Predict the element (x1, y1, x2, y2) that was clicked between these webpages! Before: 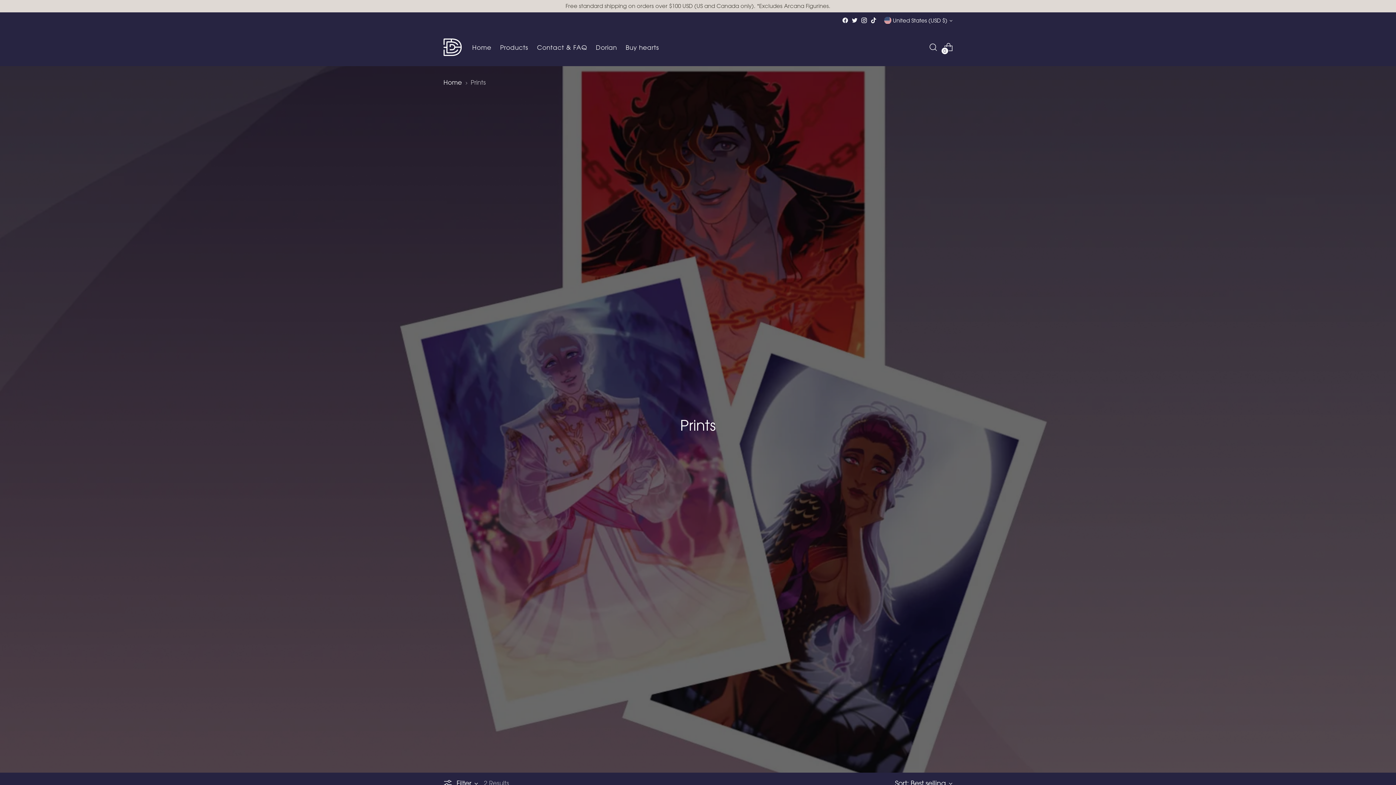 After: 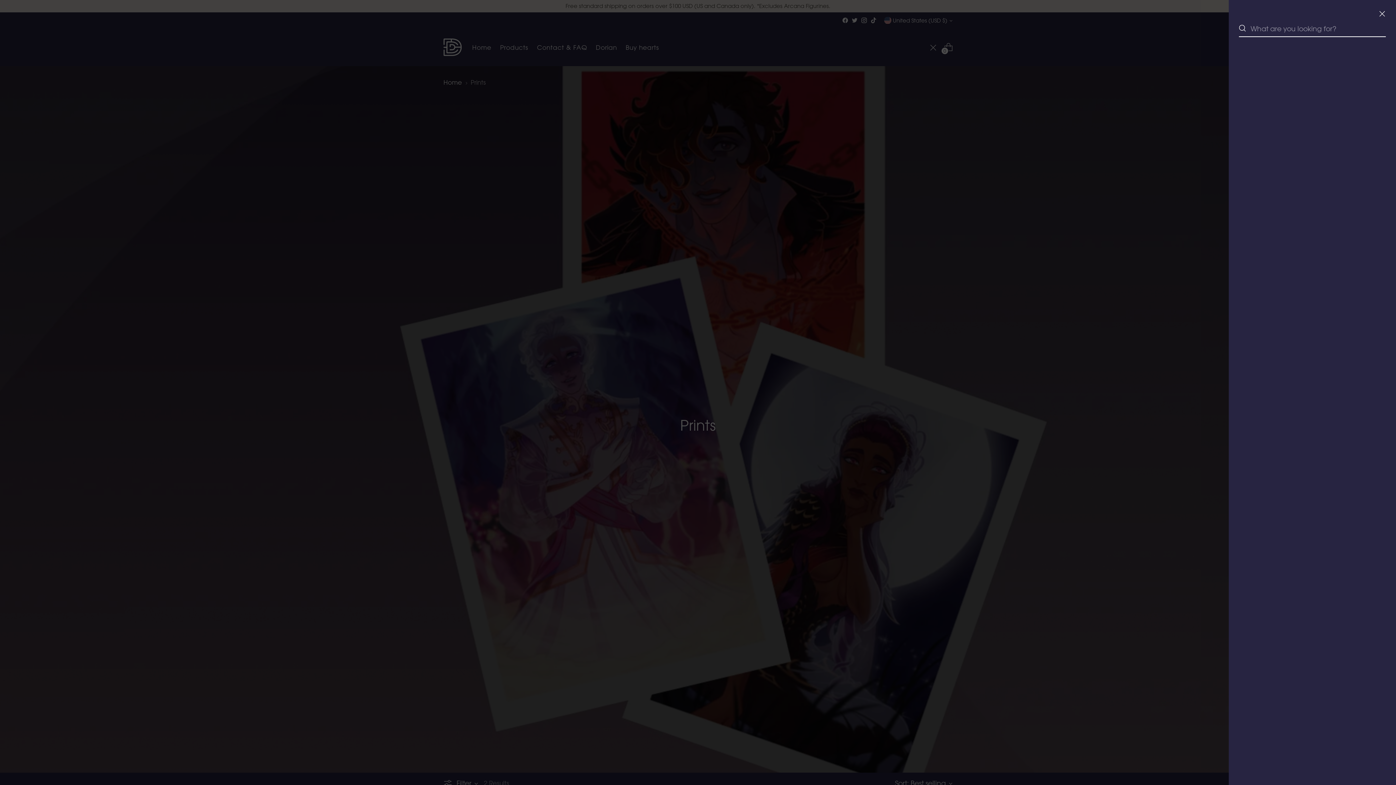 Action: label: Open search modal bbox: (926, 40, 940, 54)